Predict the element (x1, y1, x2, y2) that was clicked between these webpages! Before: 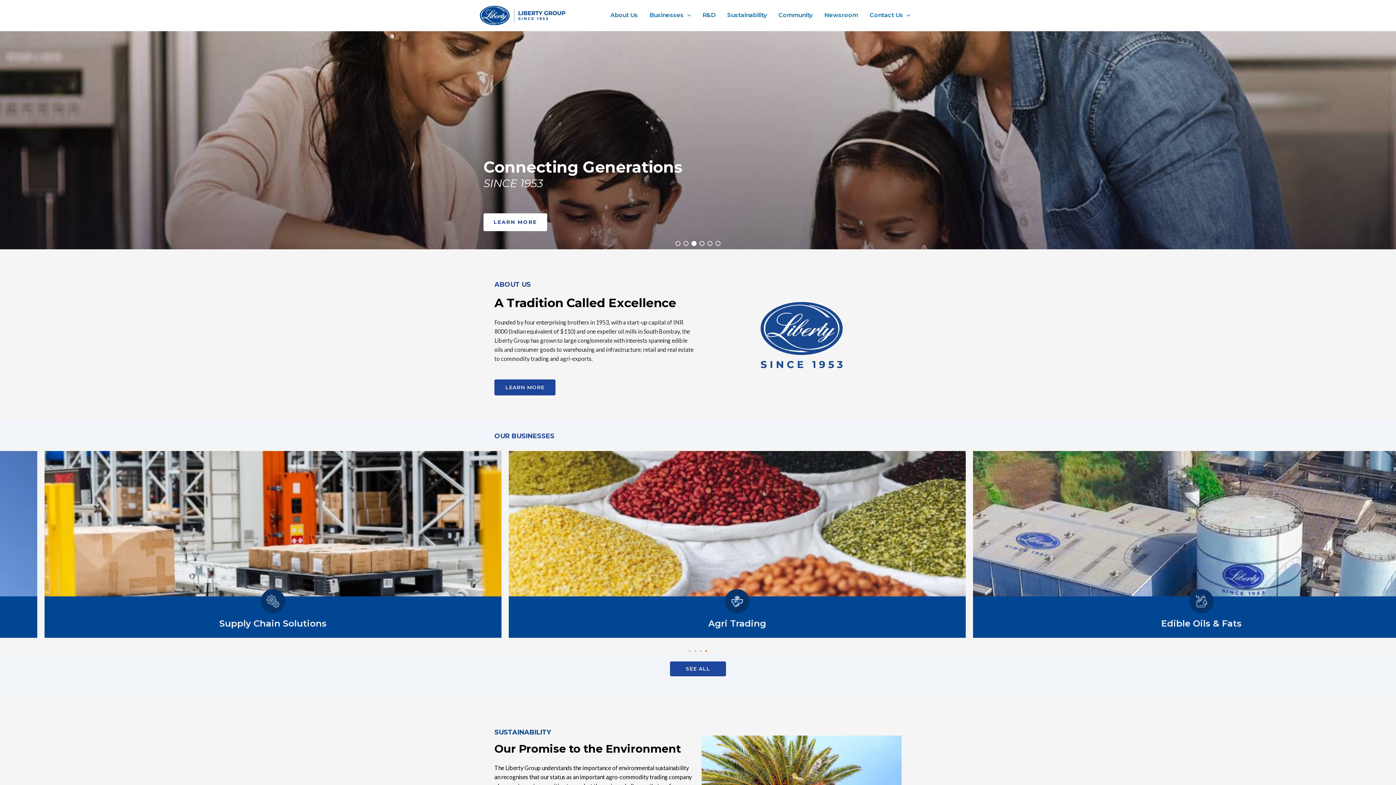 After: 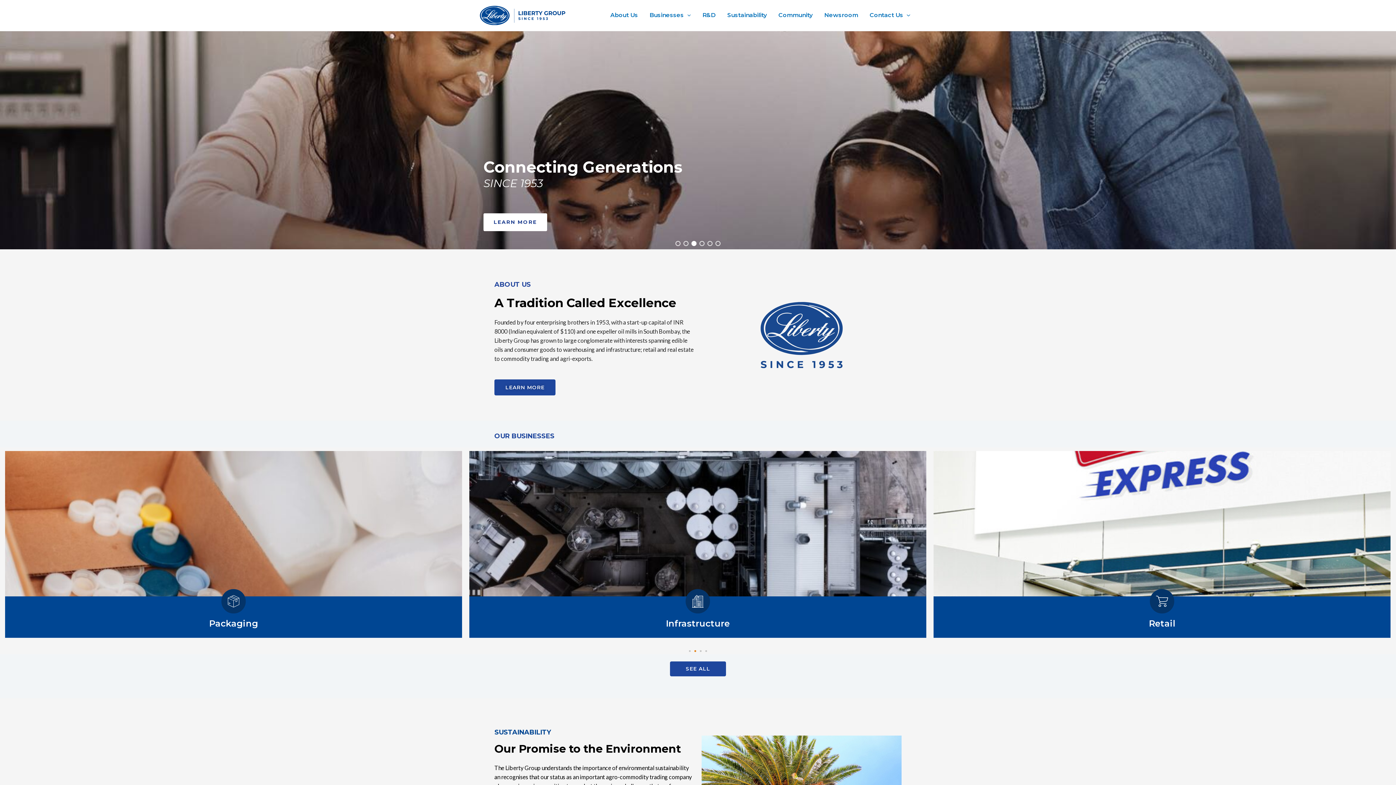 Action: label: Baking bbox: (691, 240, 696, 246)